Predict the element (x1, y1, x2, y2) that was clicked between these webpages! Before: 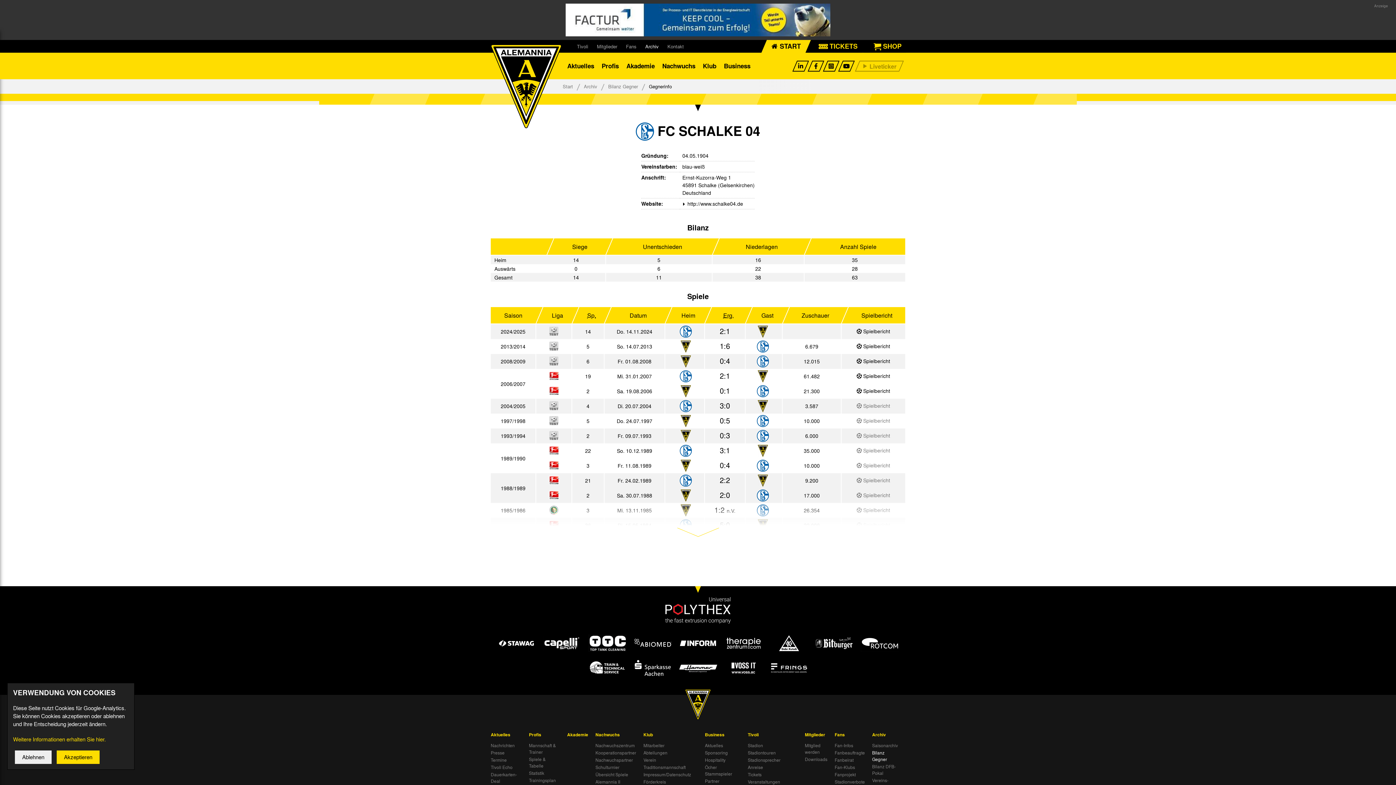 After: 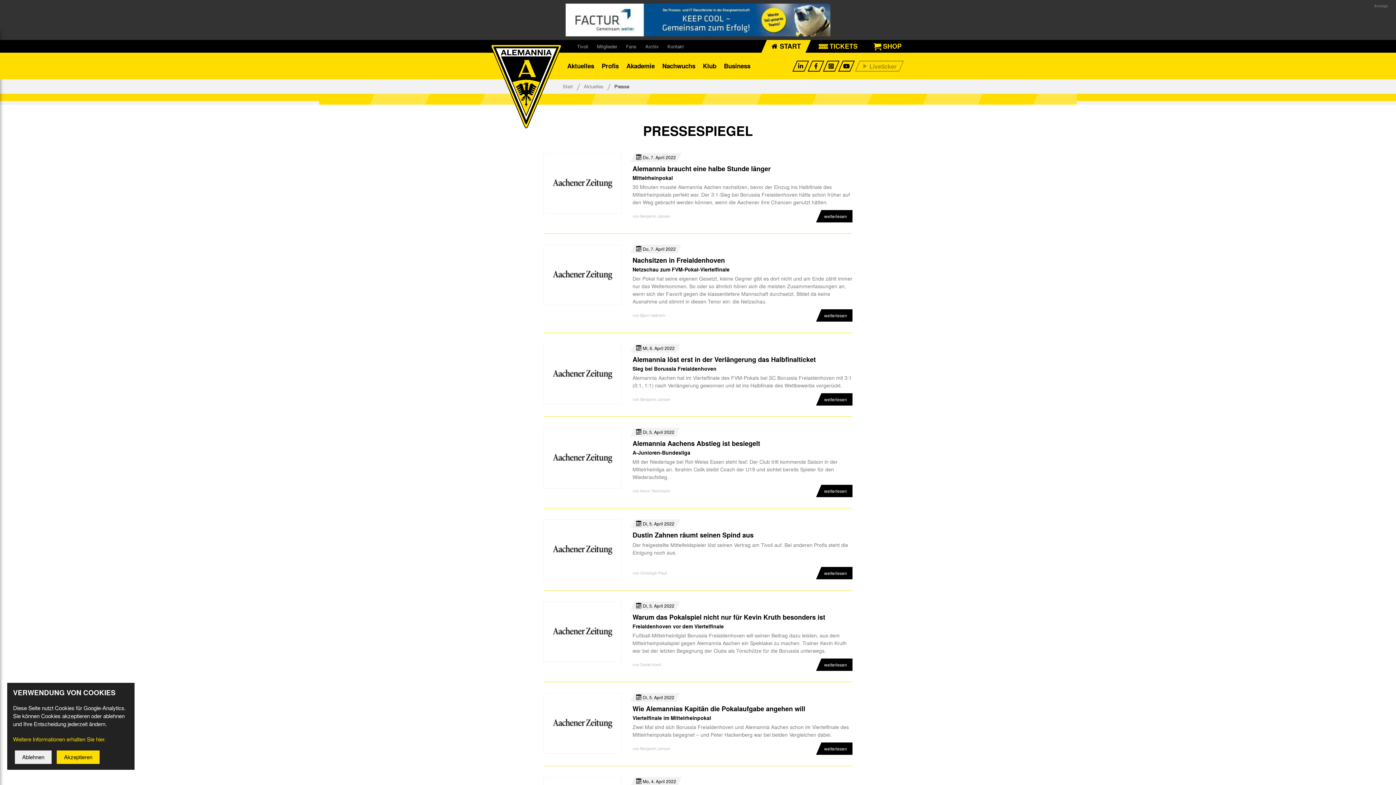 Action: label: Presse bbox: (490, 749, 504, 756)